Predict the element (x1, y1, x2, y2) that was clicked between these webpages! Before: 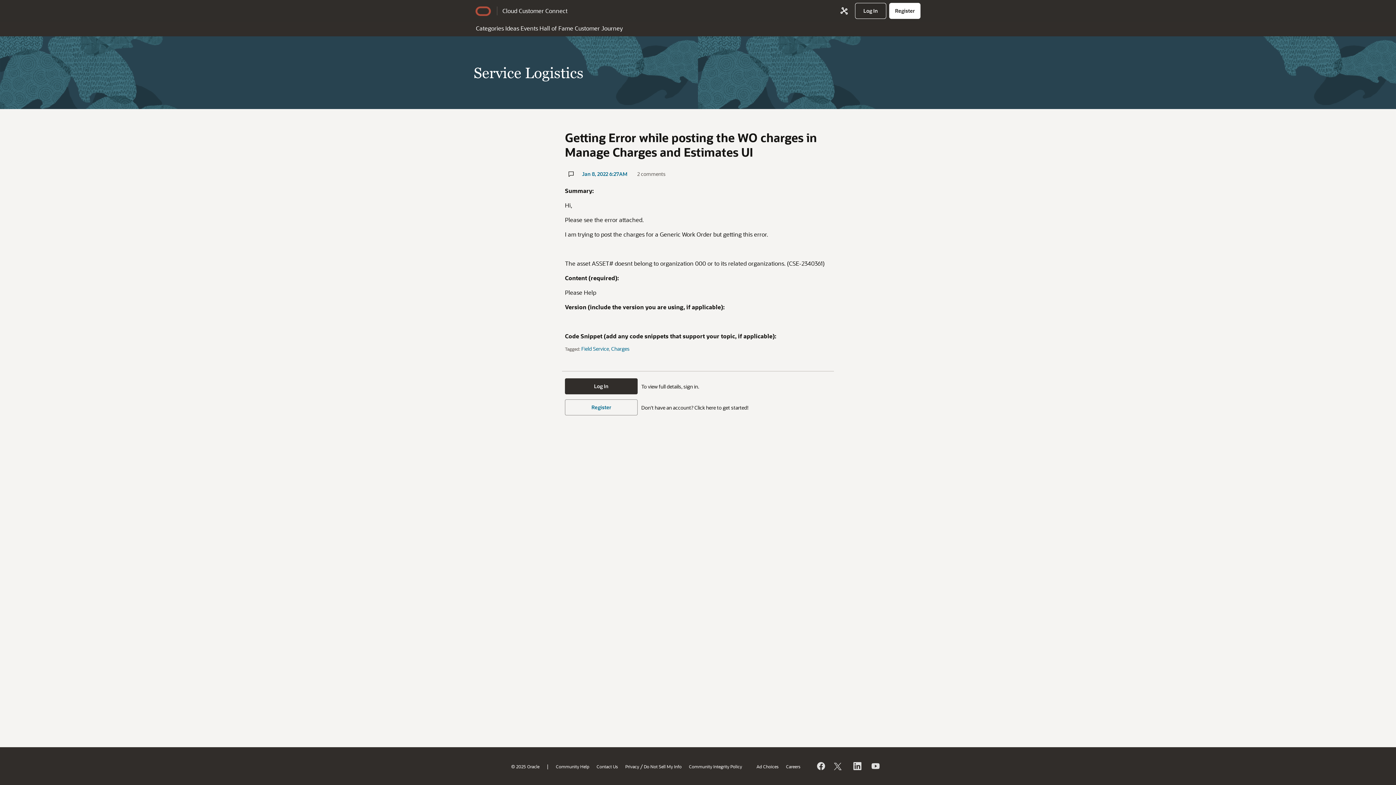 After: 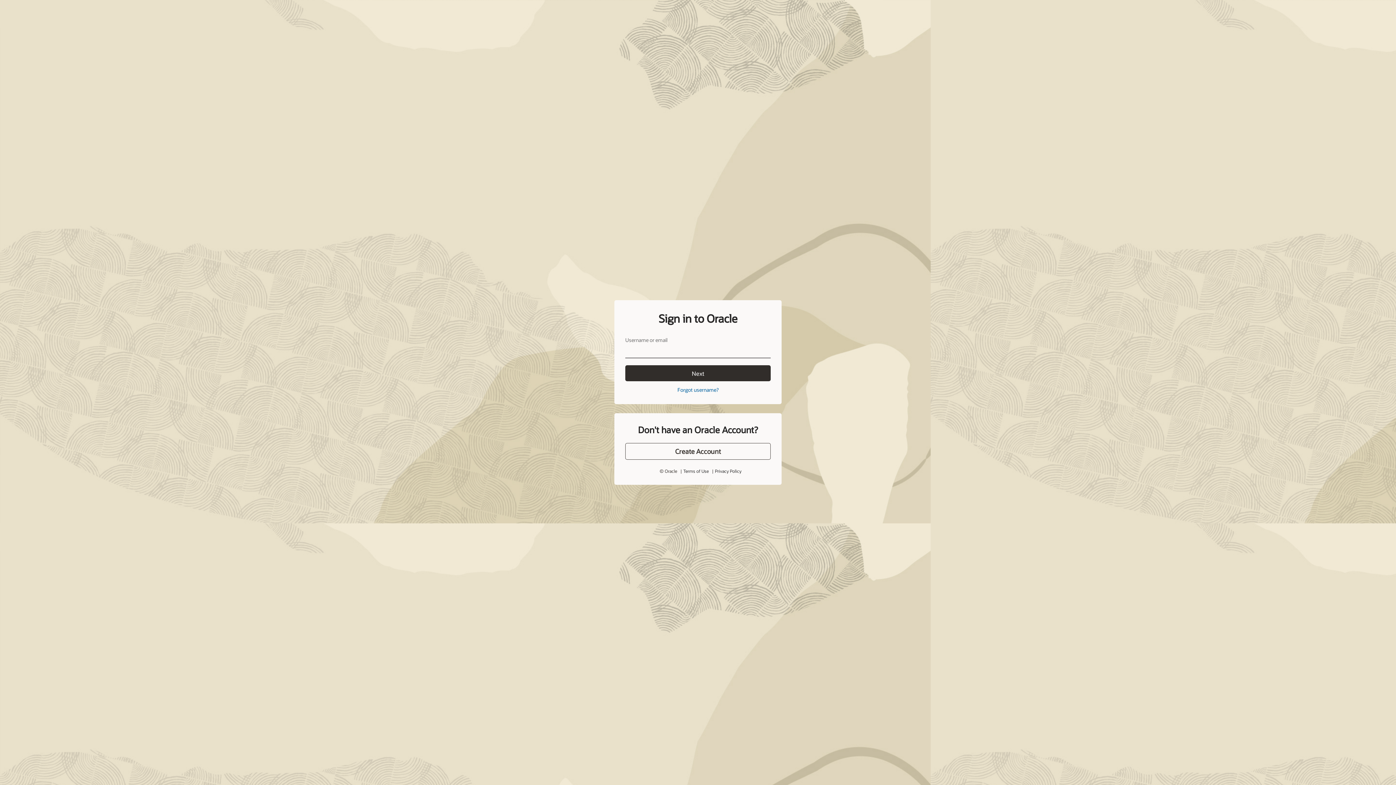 Action: label: Log In bbox: (855, 2, 886, 18)